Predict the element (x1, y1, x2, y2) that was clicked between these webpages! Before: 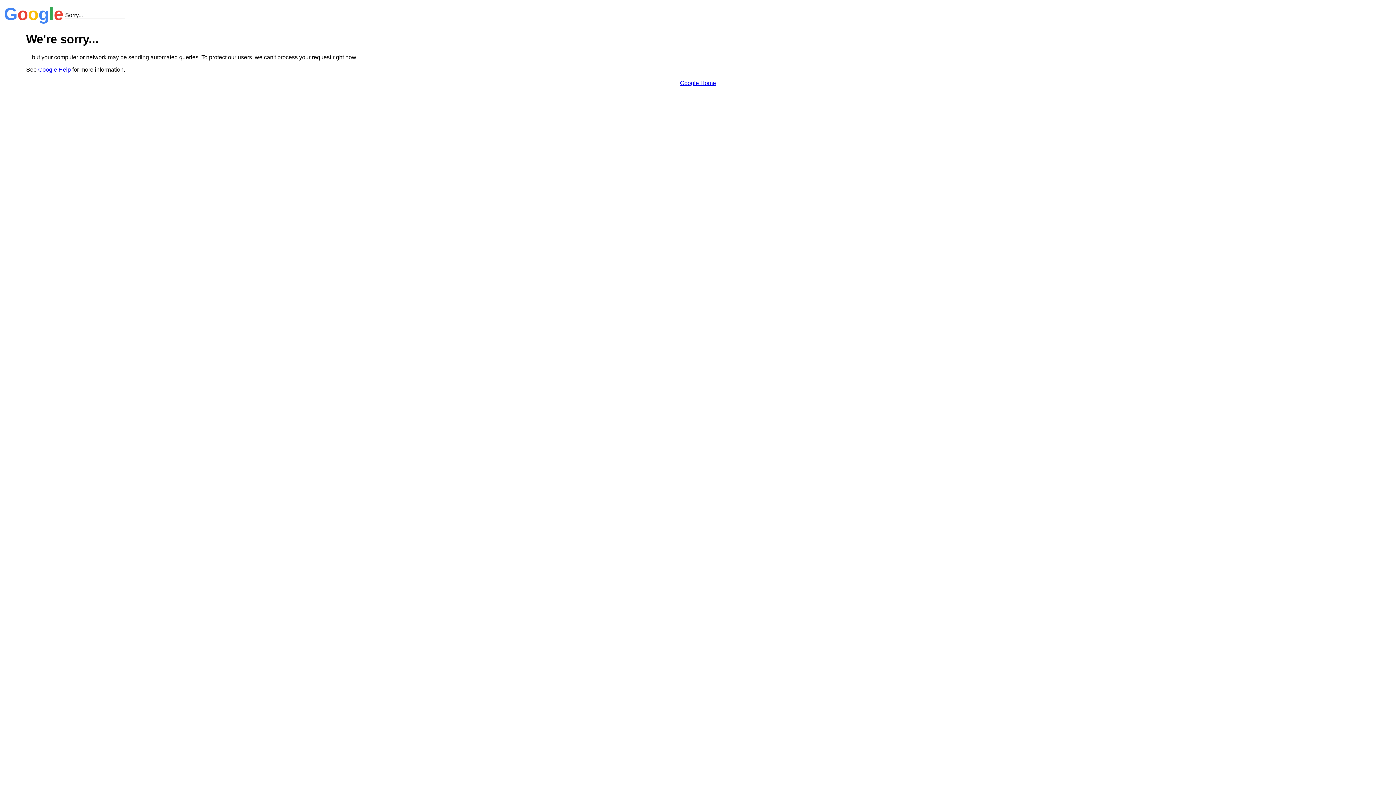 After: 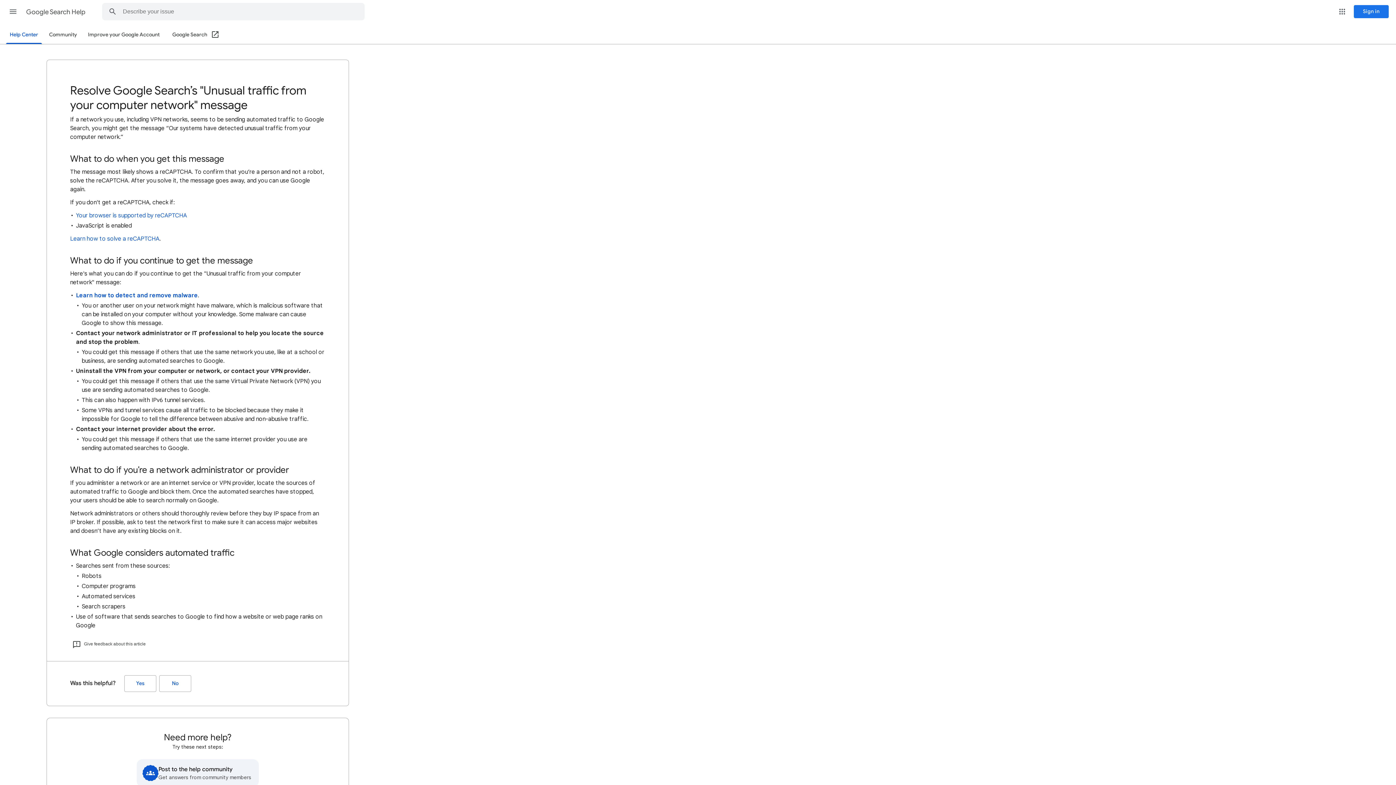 Action: label: Google Help bbox: (38, 66, 70, 72)